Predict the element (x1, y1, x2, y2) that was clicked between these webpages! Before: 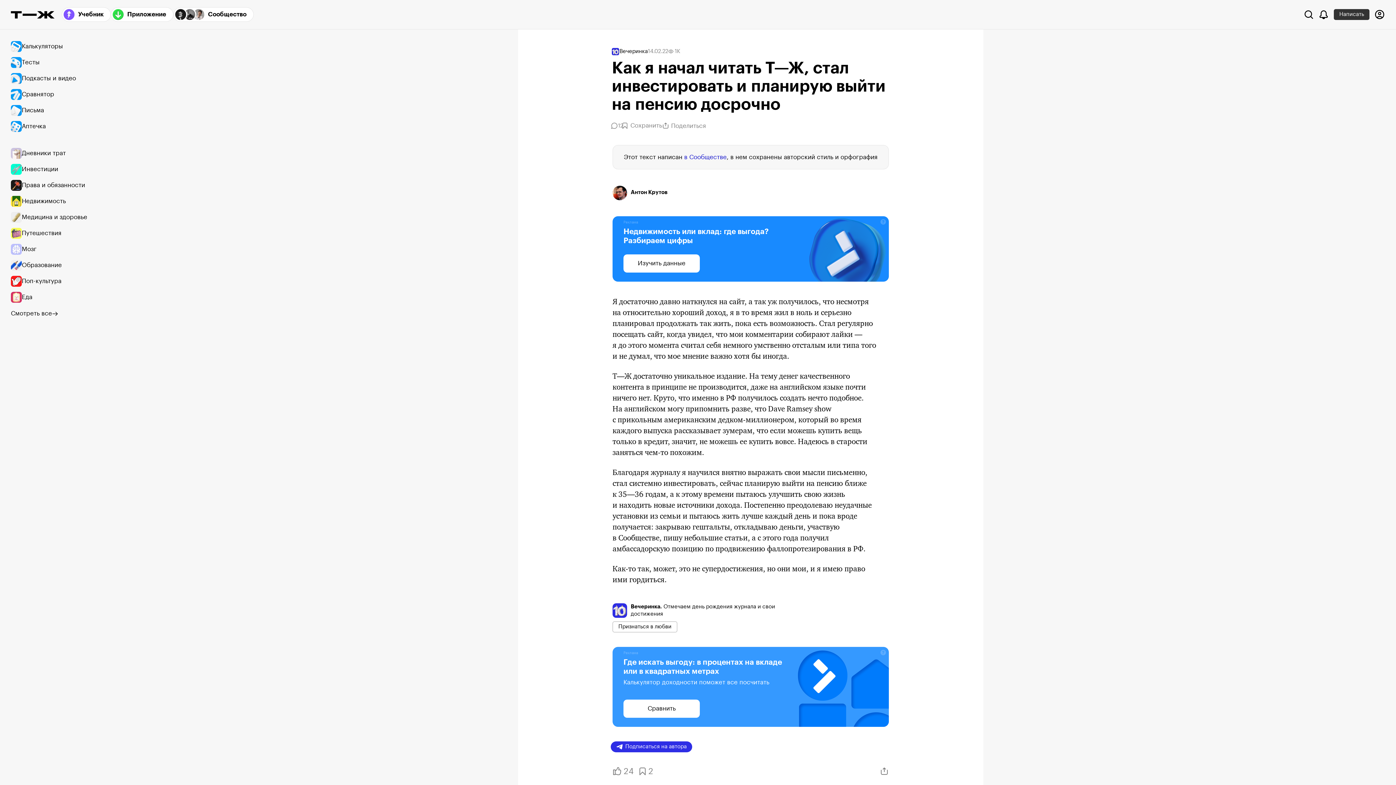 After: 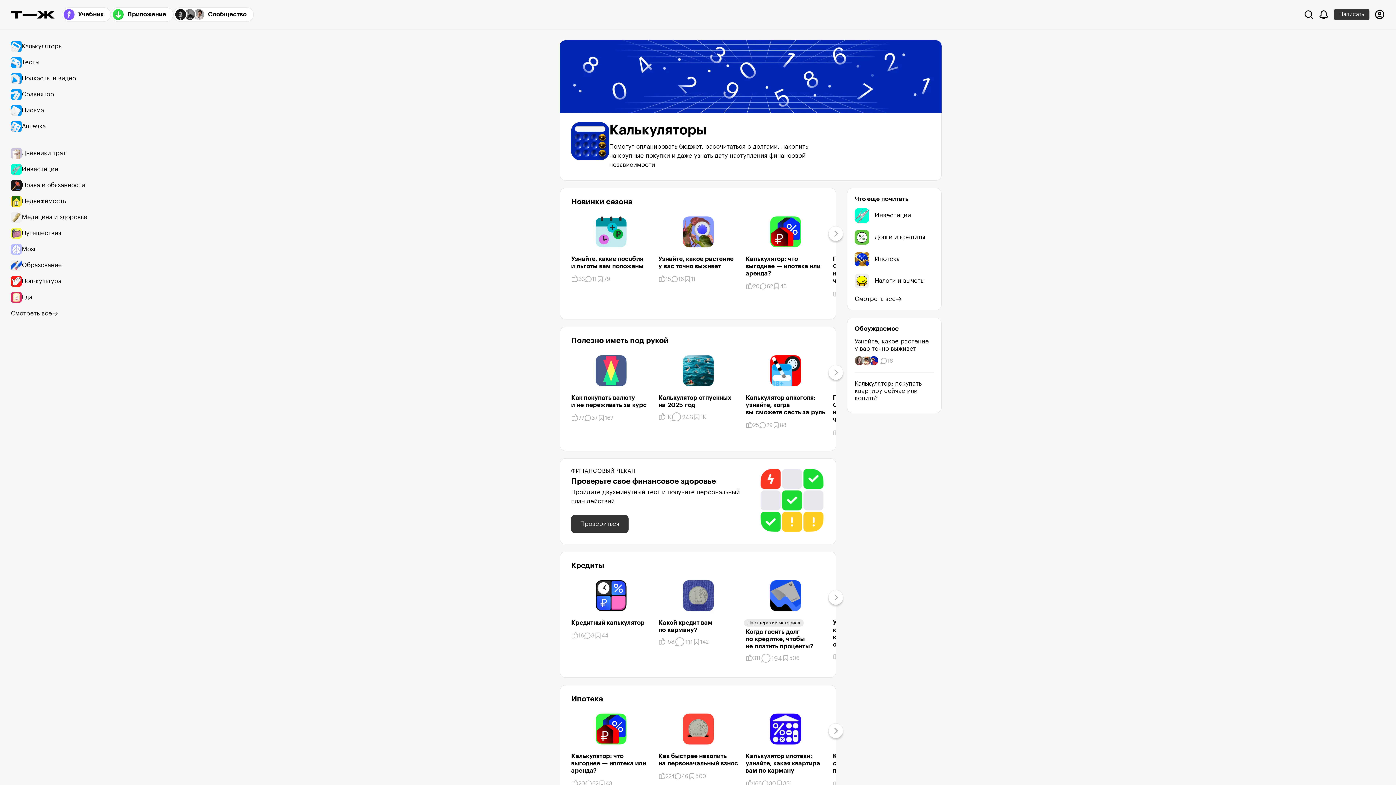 Action: label: Калькуляторы bbox: (10, 38, 94, 54)